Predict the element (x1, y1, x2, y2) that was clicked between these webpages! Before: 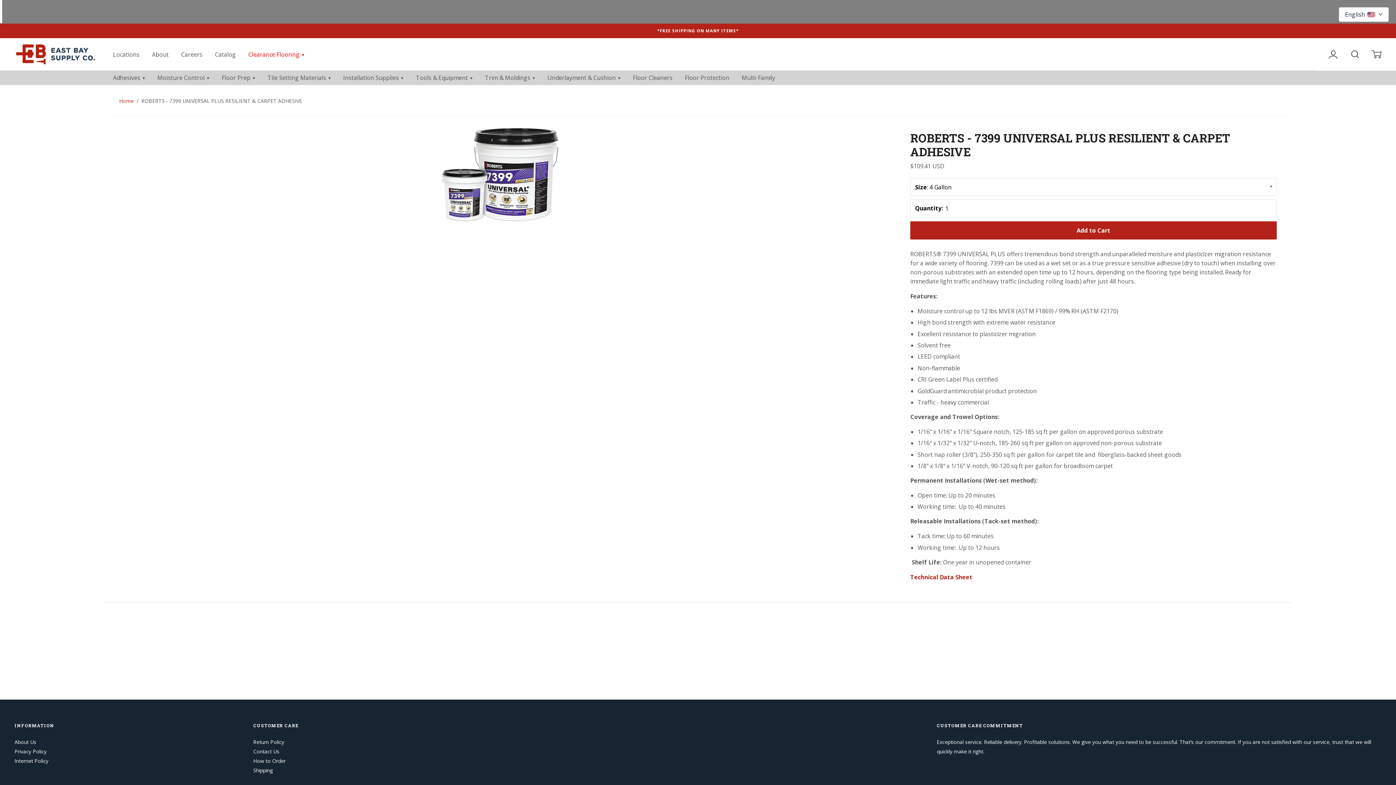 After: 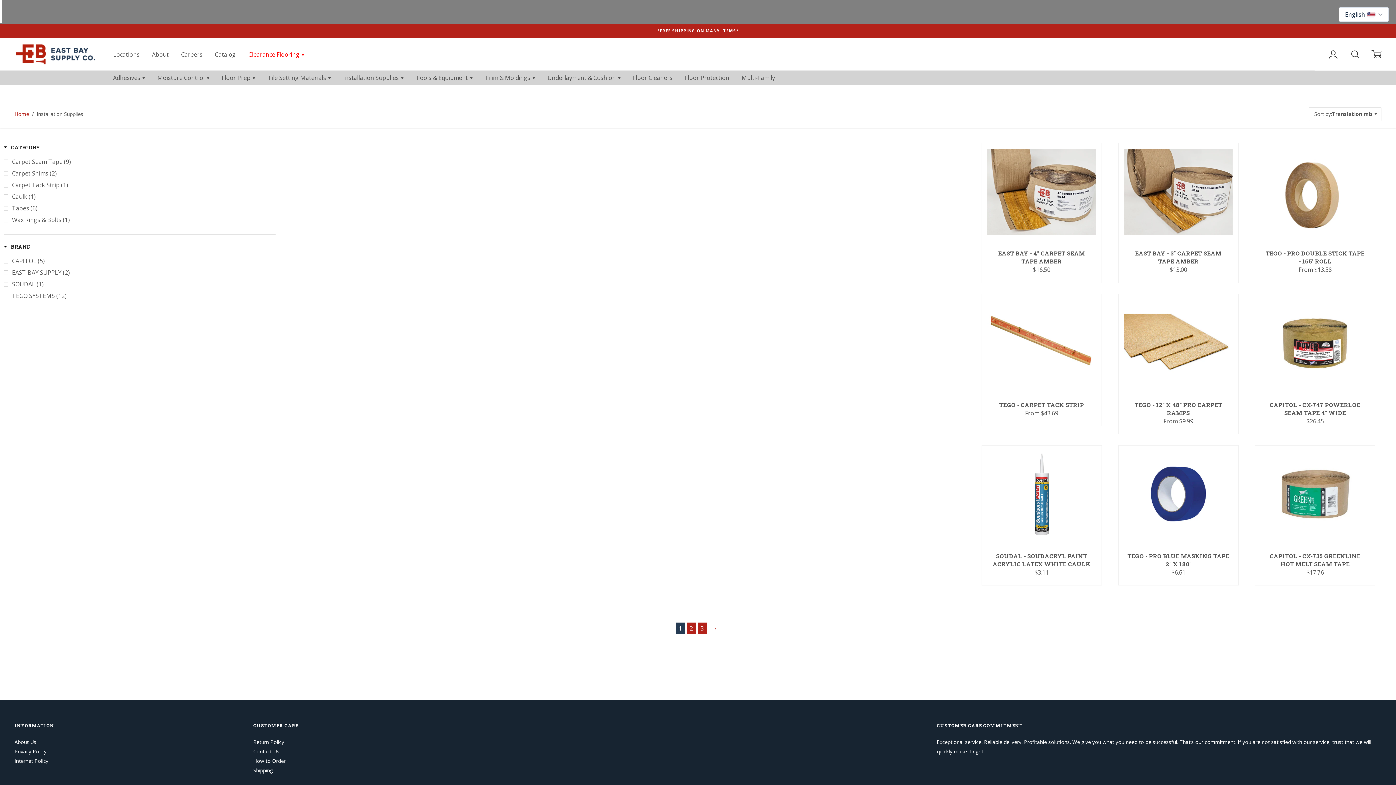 Action: bbox: (343, 73, 403, 81) label: Installation Supplies 